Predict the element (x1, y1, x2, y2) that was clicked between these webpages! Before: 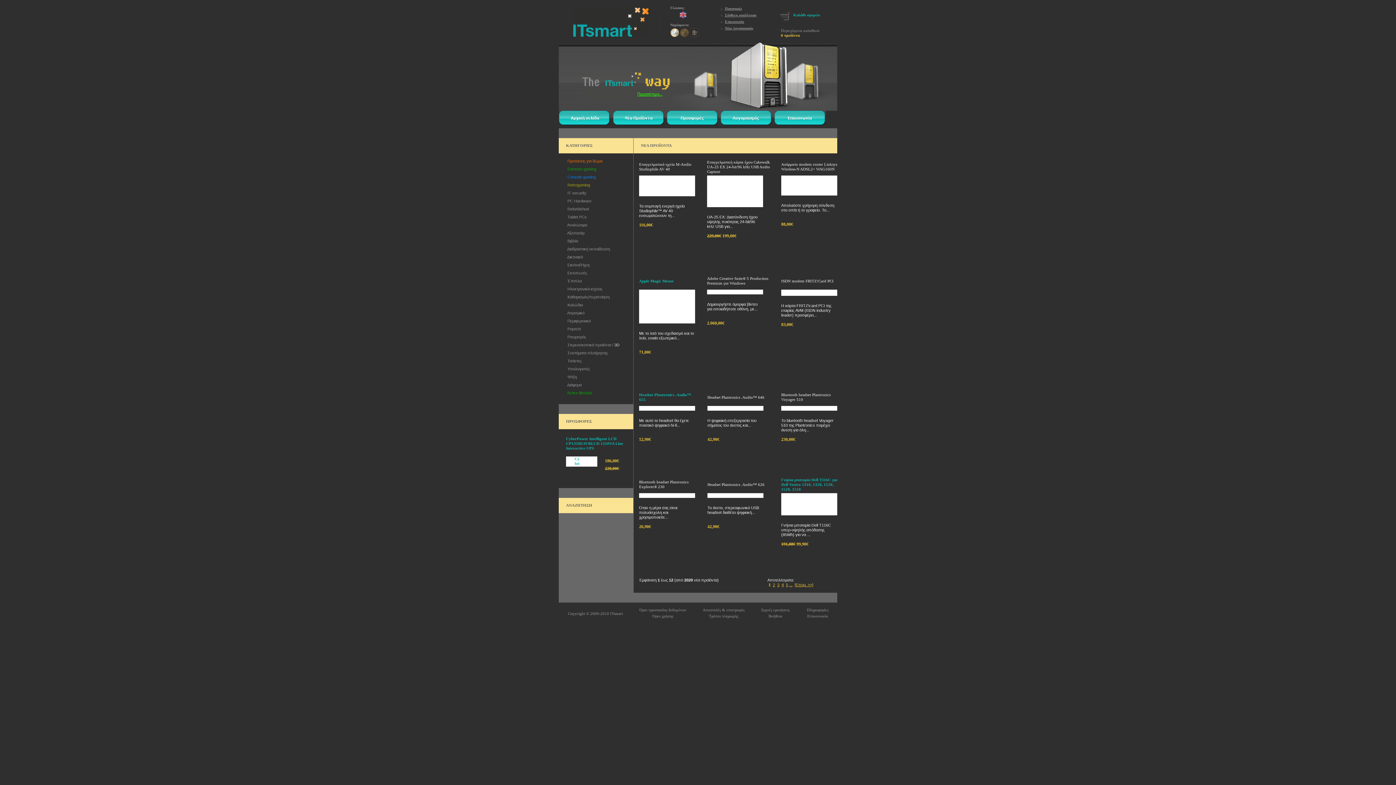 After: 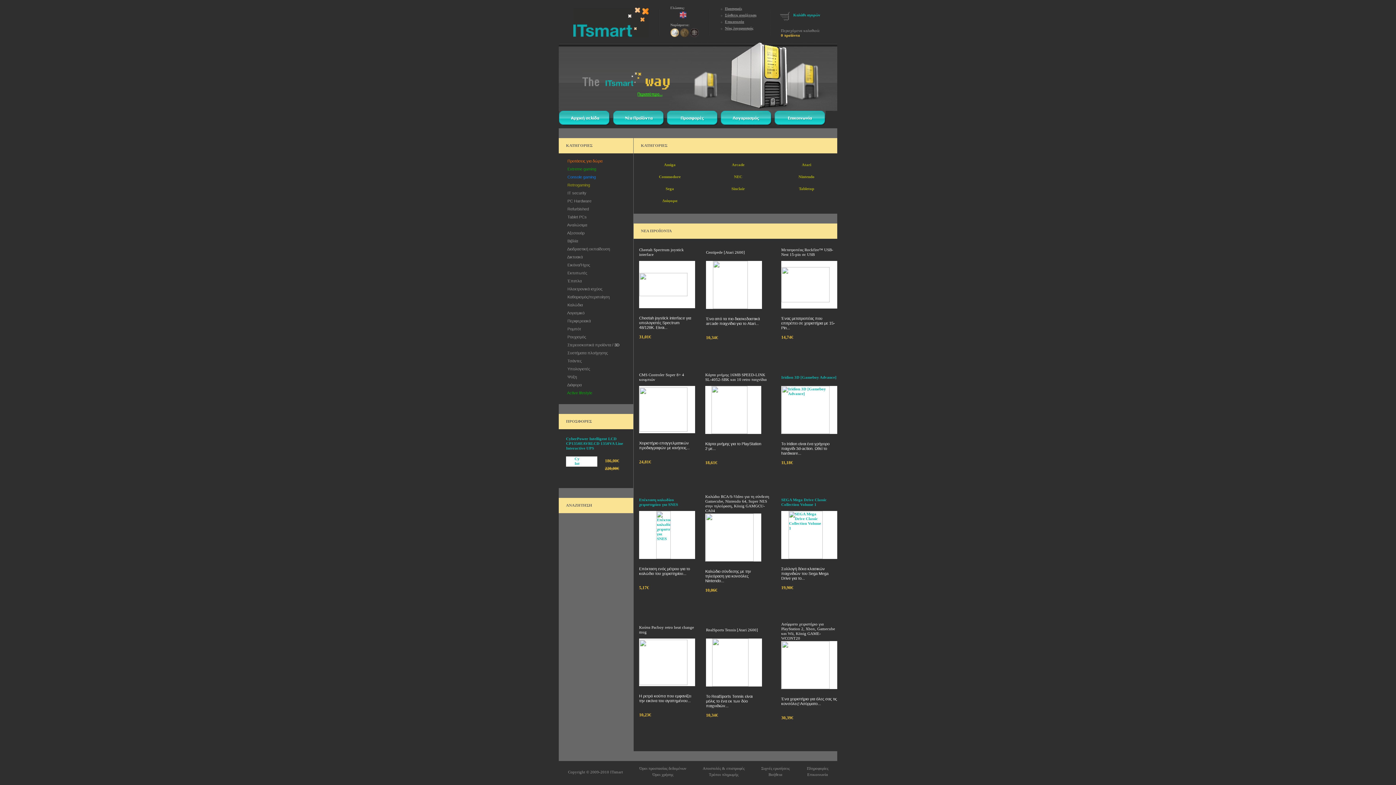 Action: label:   Retrogaming bbox: (560, 182, 590, 187)